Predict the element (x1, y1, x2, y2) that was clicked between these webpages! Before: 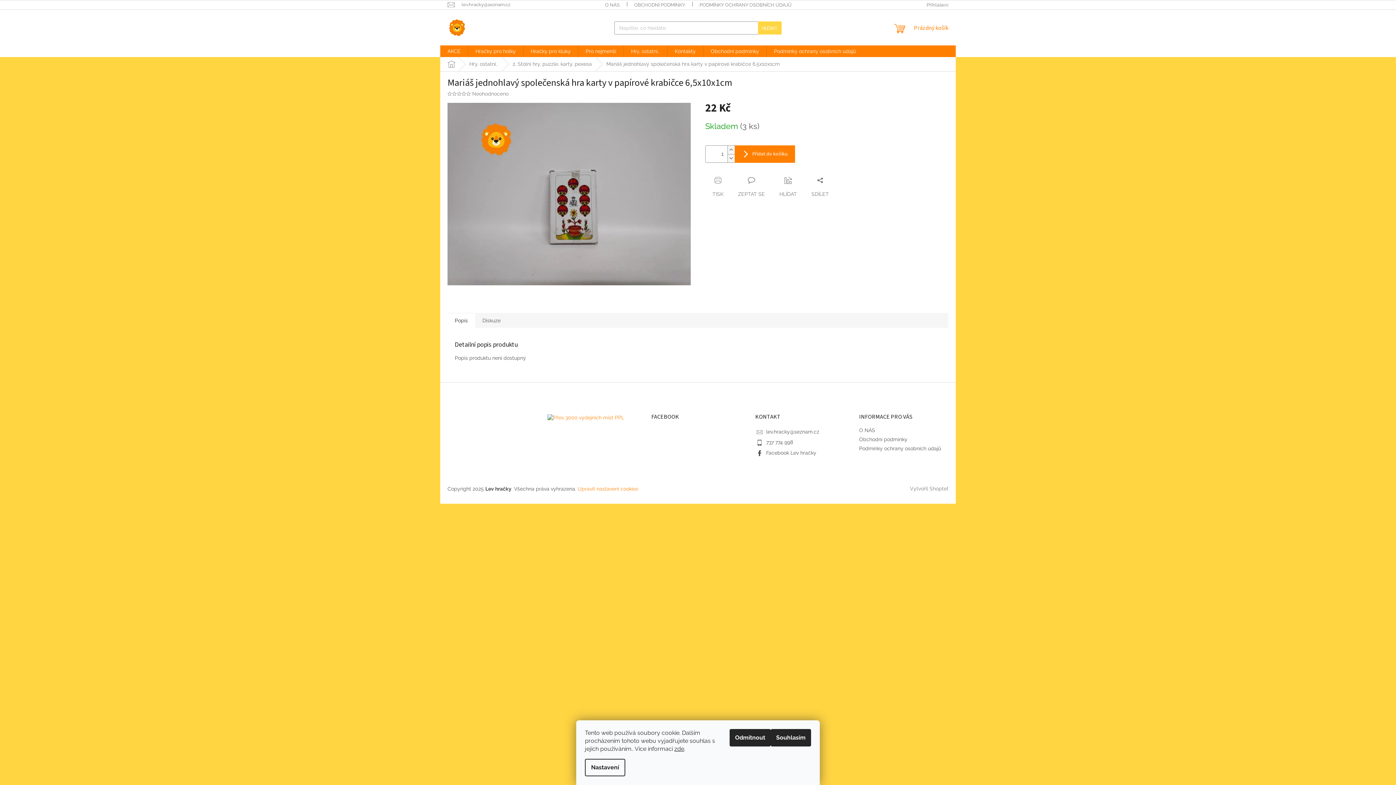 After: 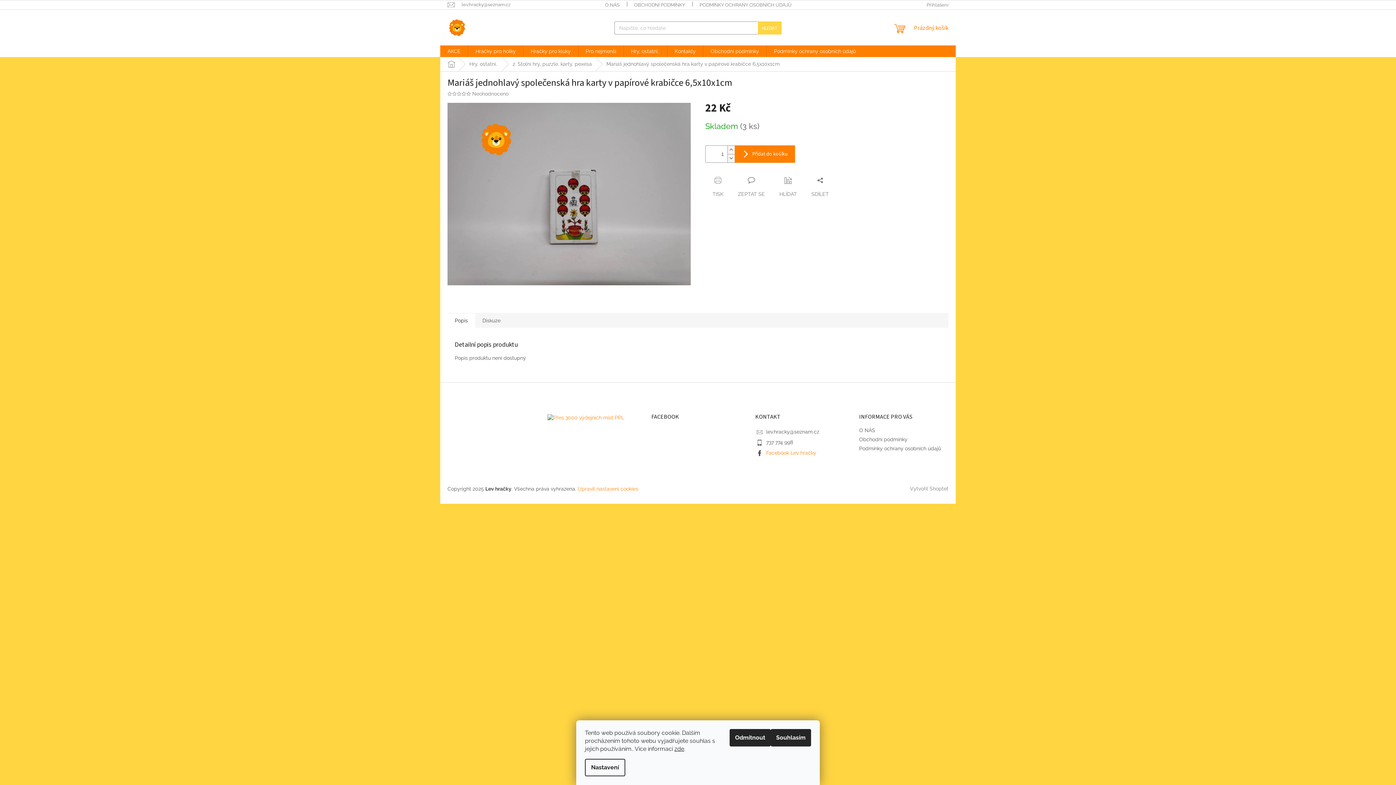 Action: bbox: (766, 450, 816, 456) label: Facebook Lev hračky